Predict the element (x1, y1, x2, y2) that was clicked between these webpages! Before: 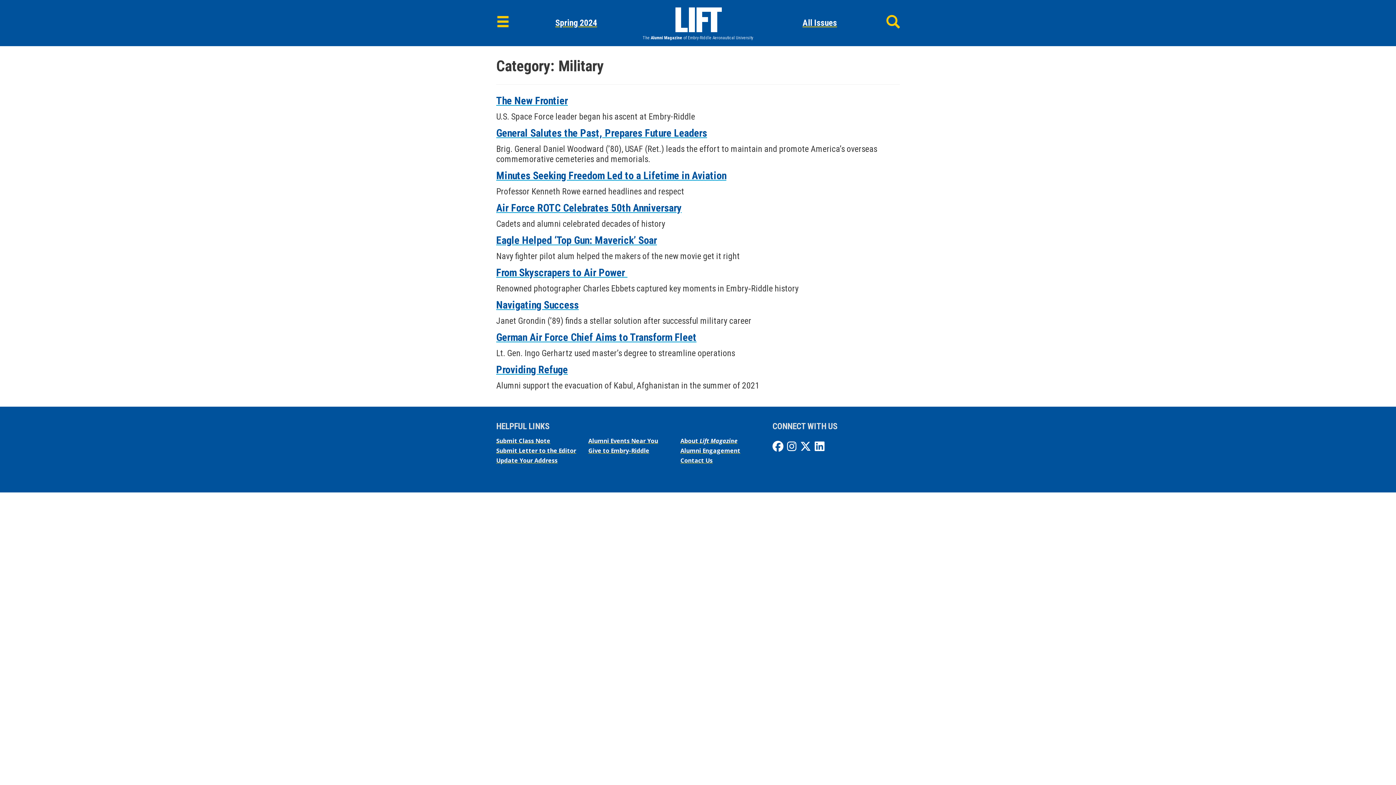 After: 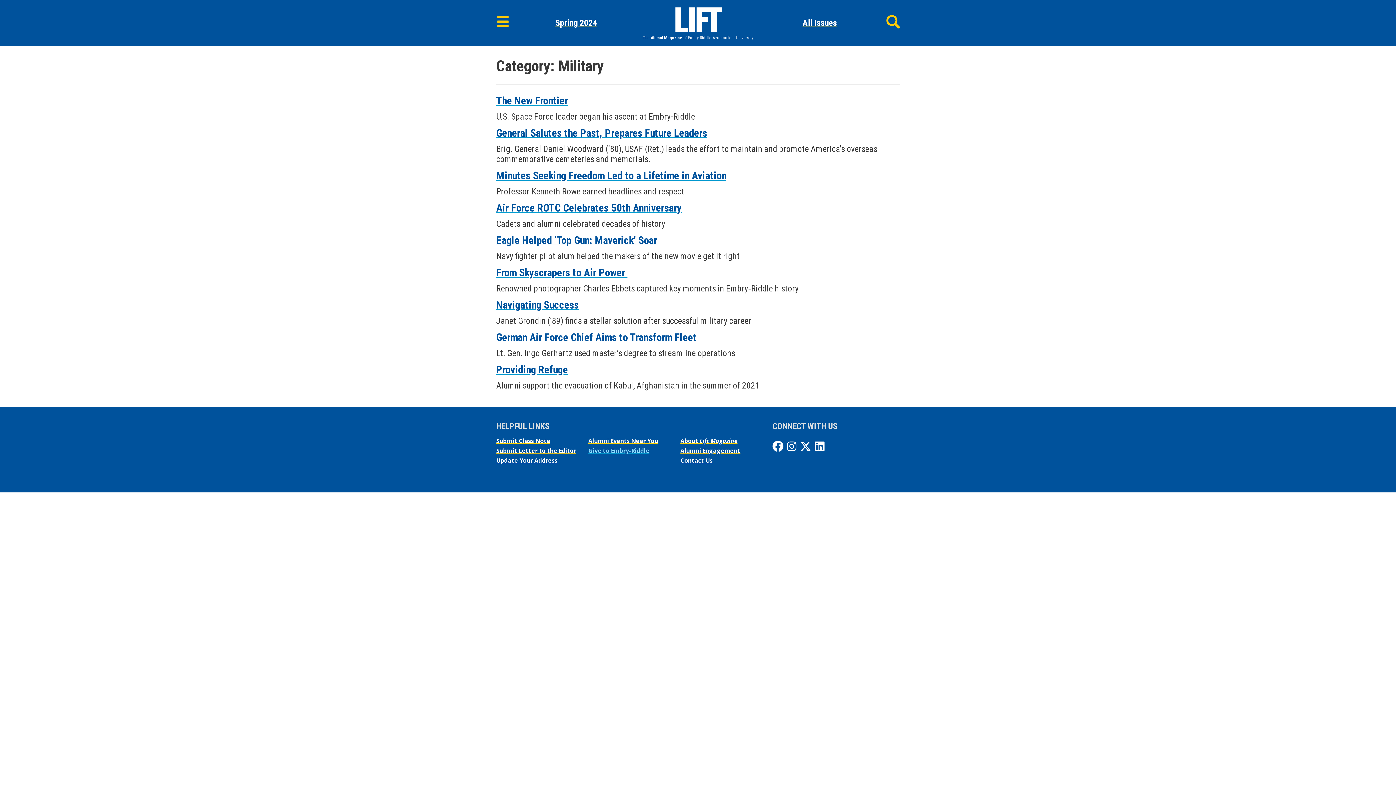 Action: bbox: (588, 447, 649, 455) label: Give to Embry-Riddle